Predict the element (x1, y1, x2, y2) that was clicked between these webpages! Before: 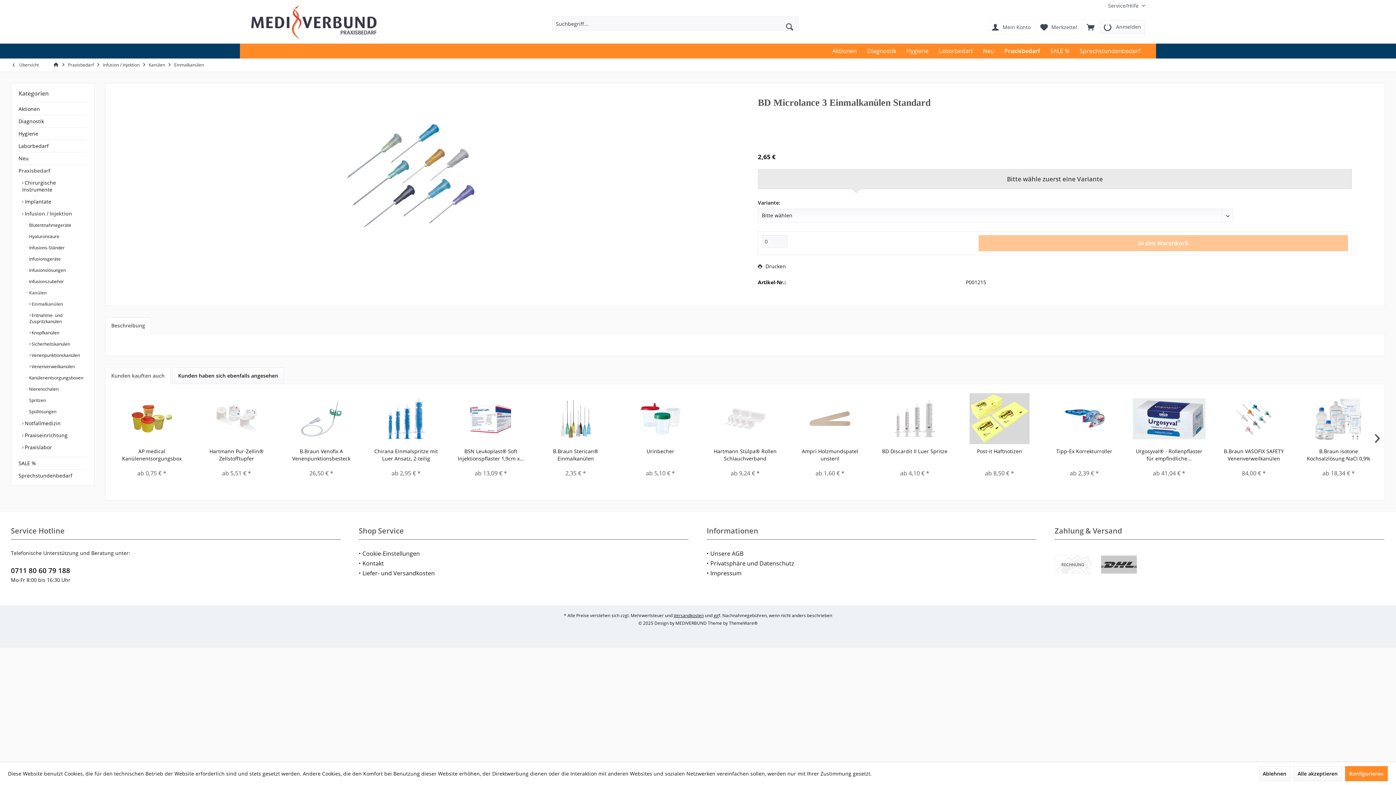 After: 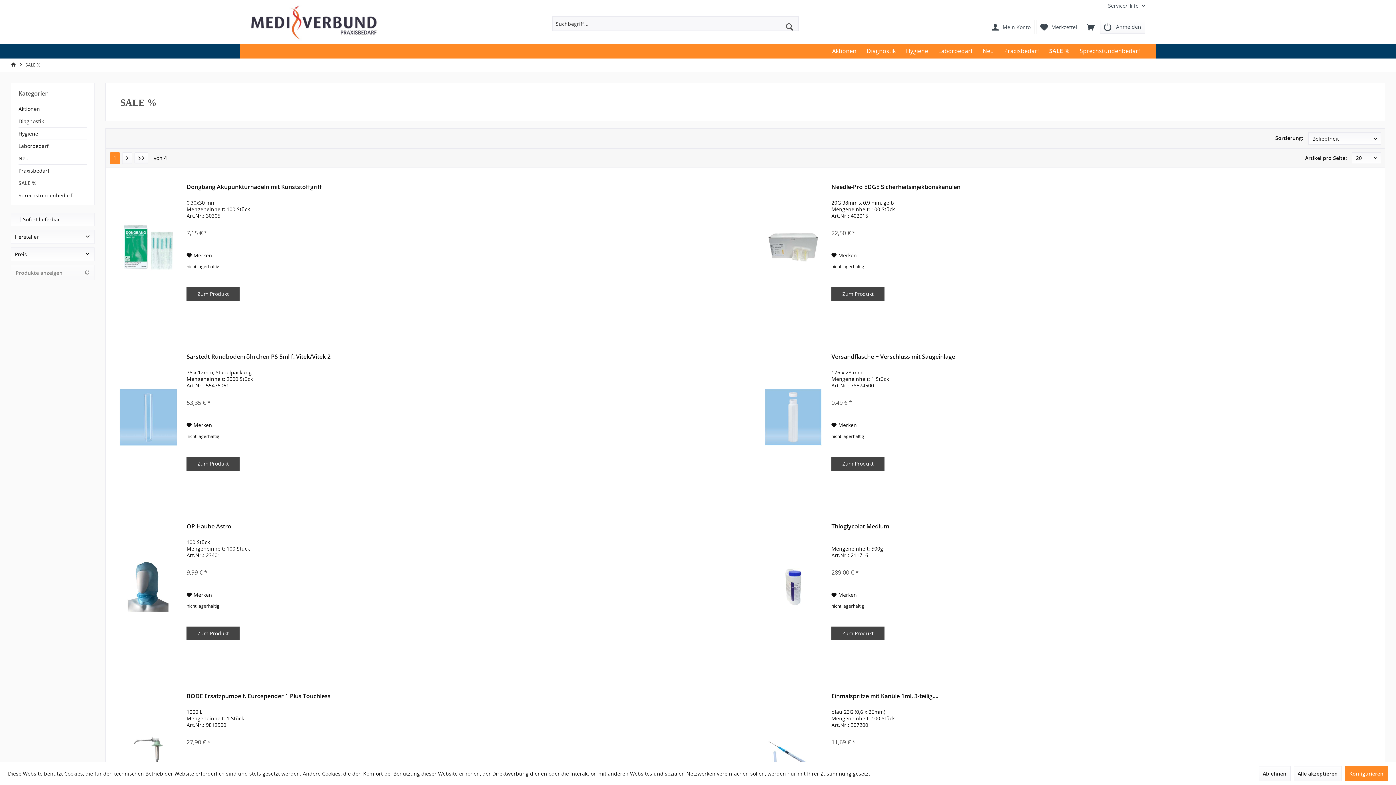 Action: bbox: (18, 457, 86, 469) label: SALE %